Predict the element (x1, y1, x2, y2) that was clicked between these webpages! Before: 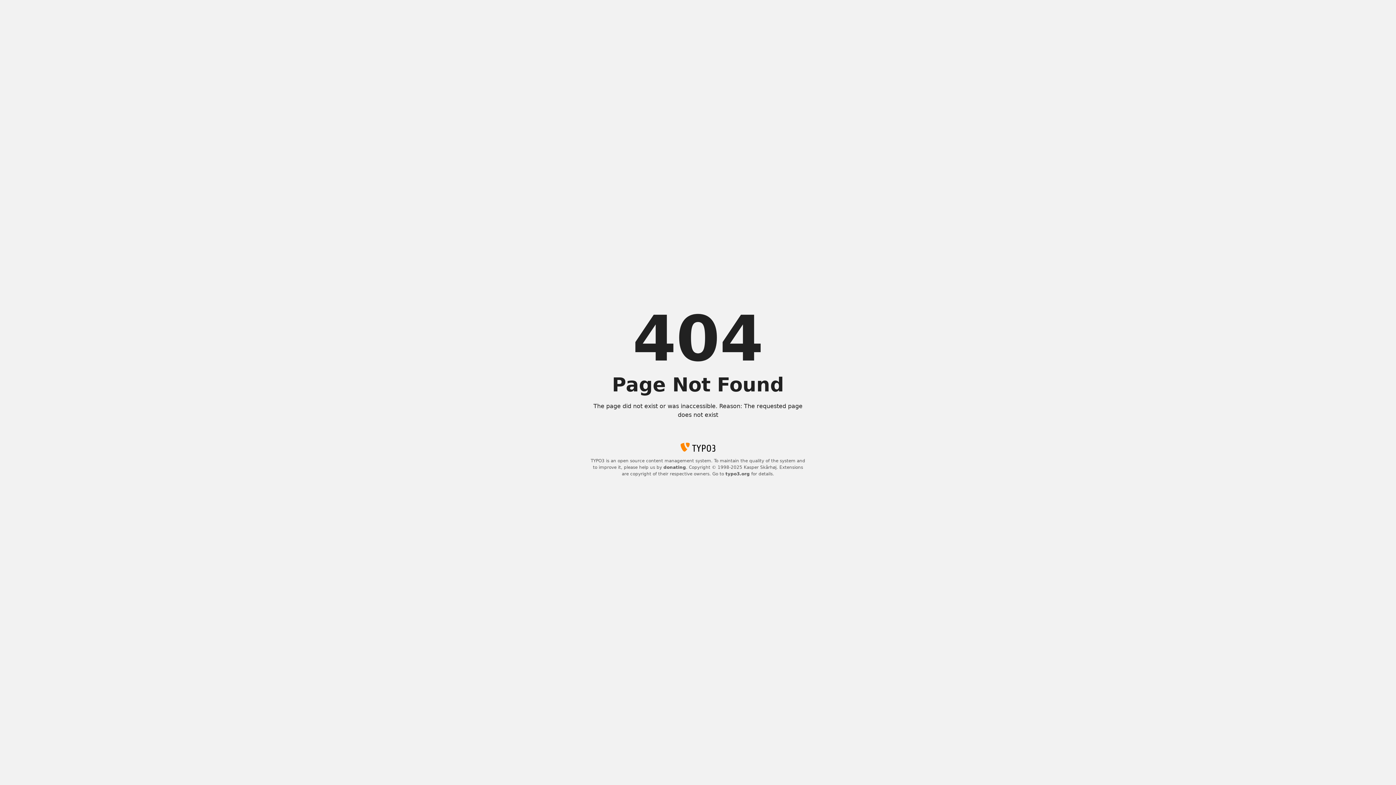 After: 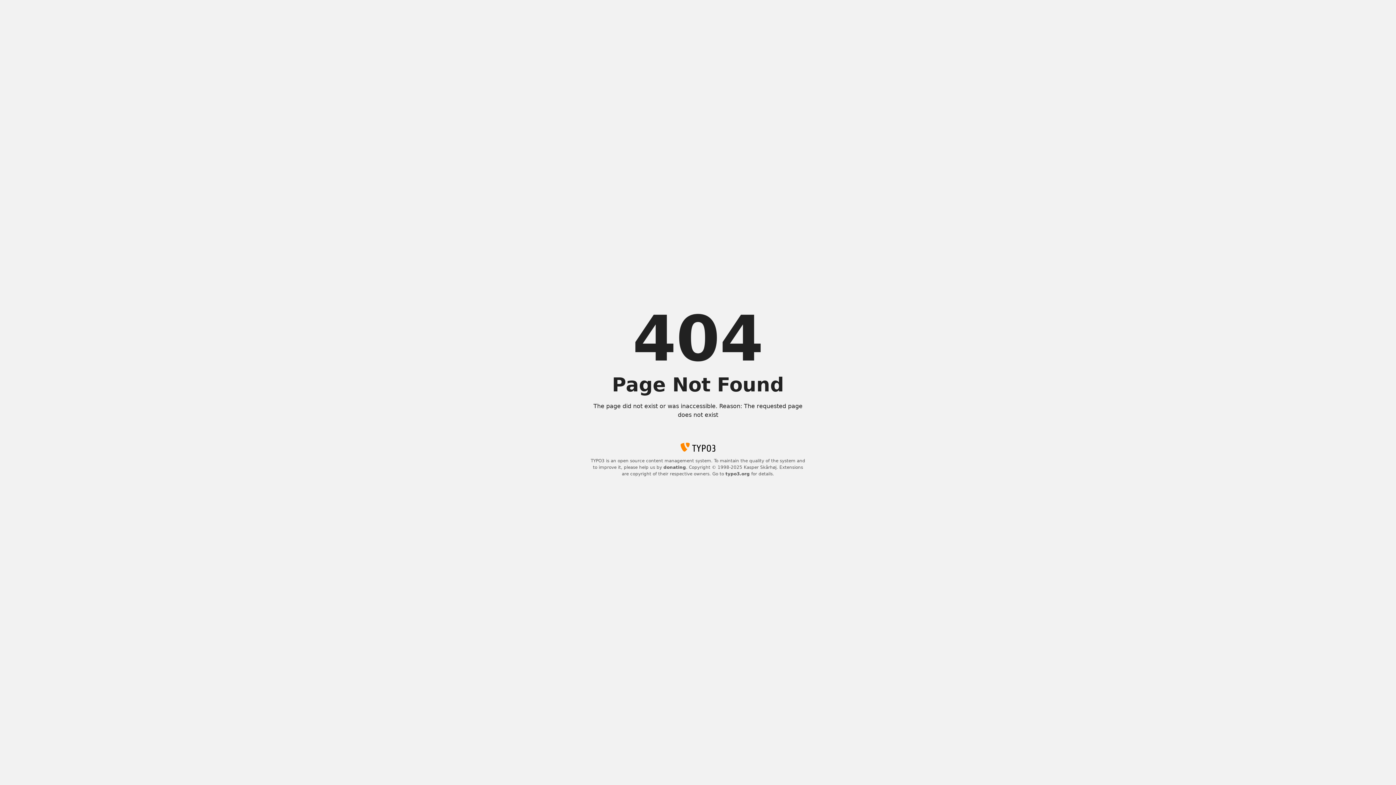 Action: label: typo3.org bbox: (725, 471, 750, 476)